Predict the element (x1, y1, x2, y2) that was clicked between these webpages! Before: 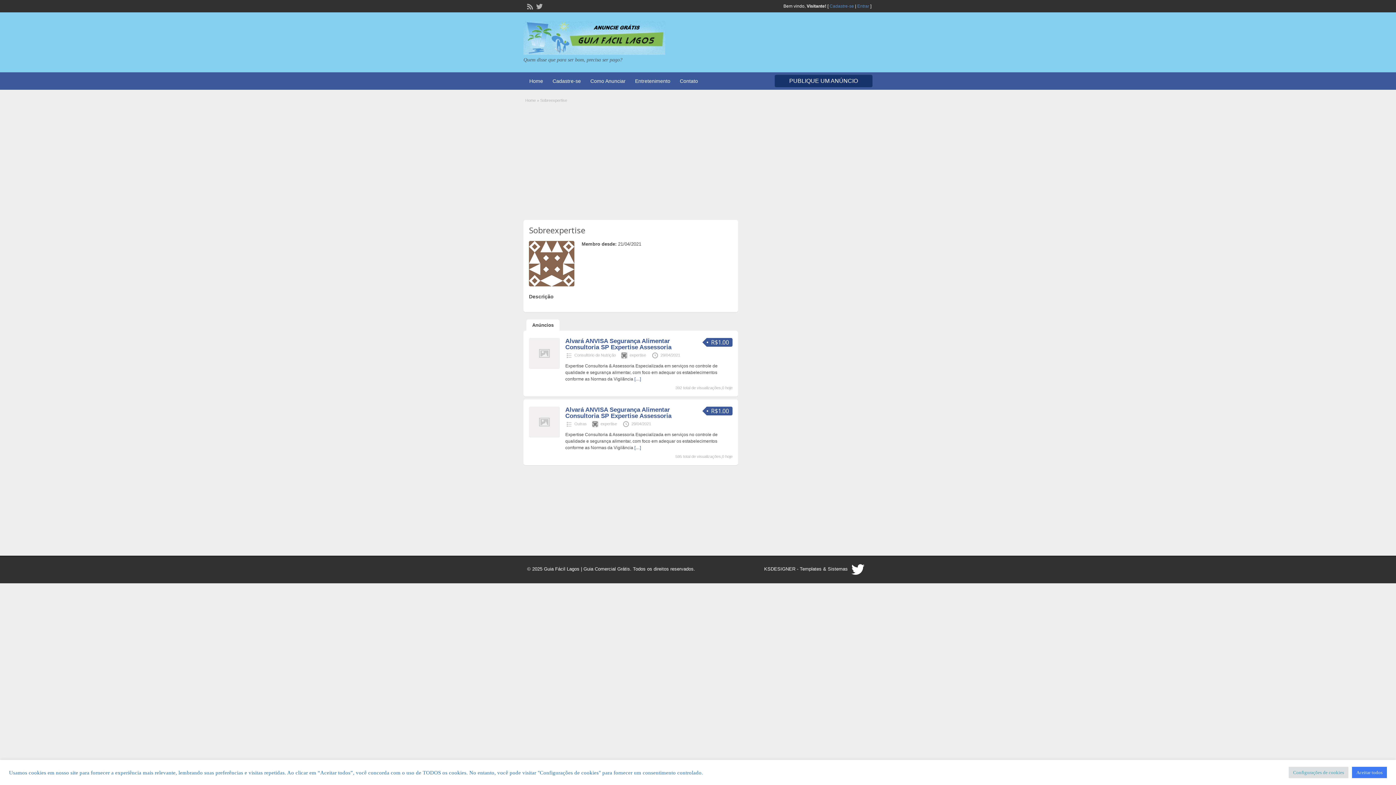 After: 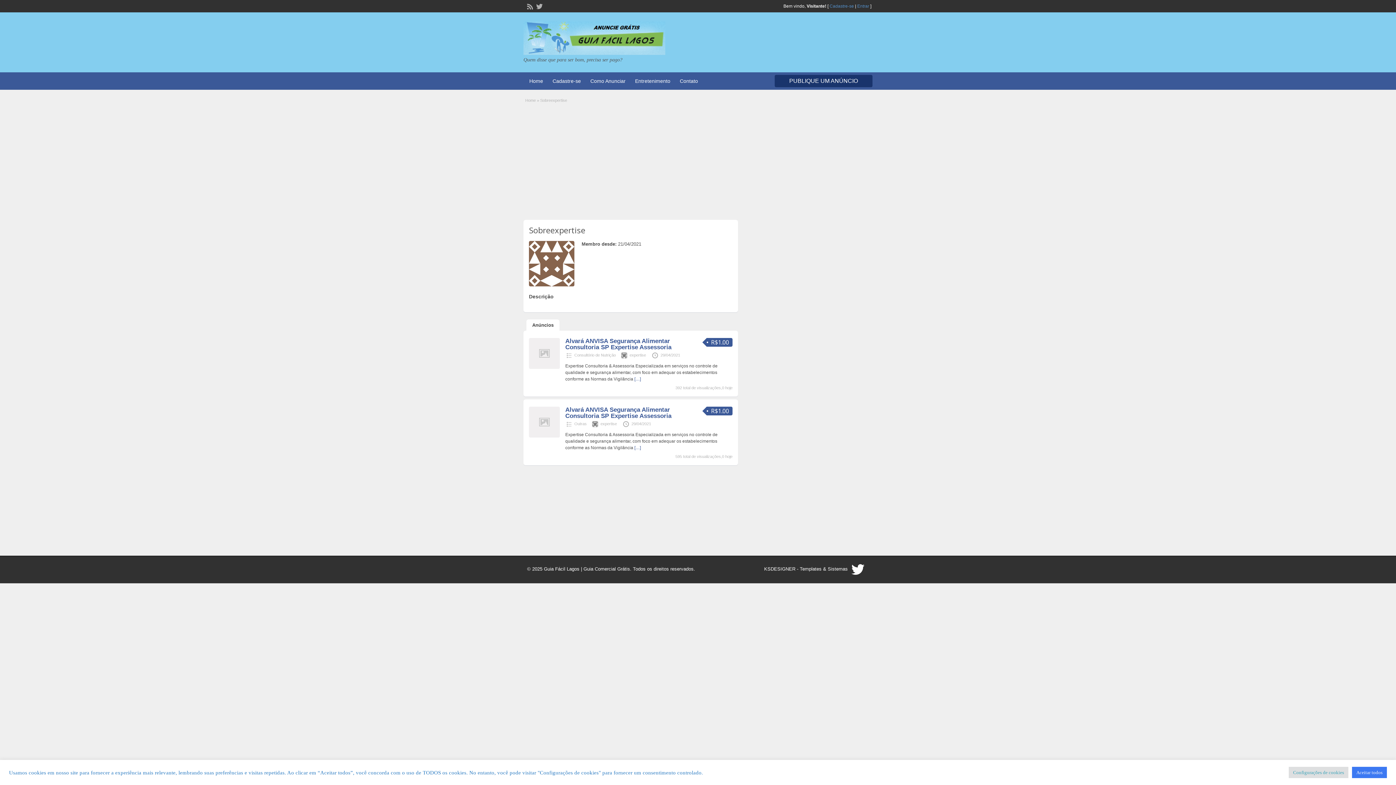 Action: label: expertise bbox: (629, 353, 646, 357)